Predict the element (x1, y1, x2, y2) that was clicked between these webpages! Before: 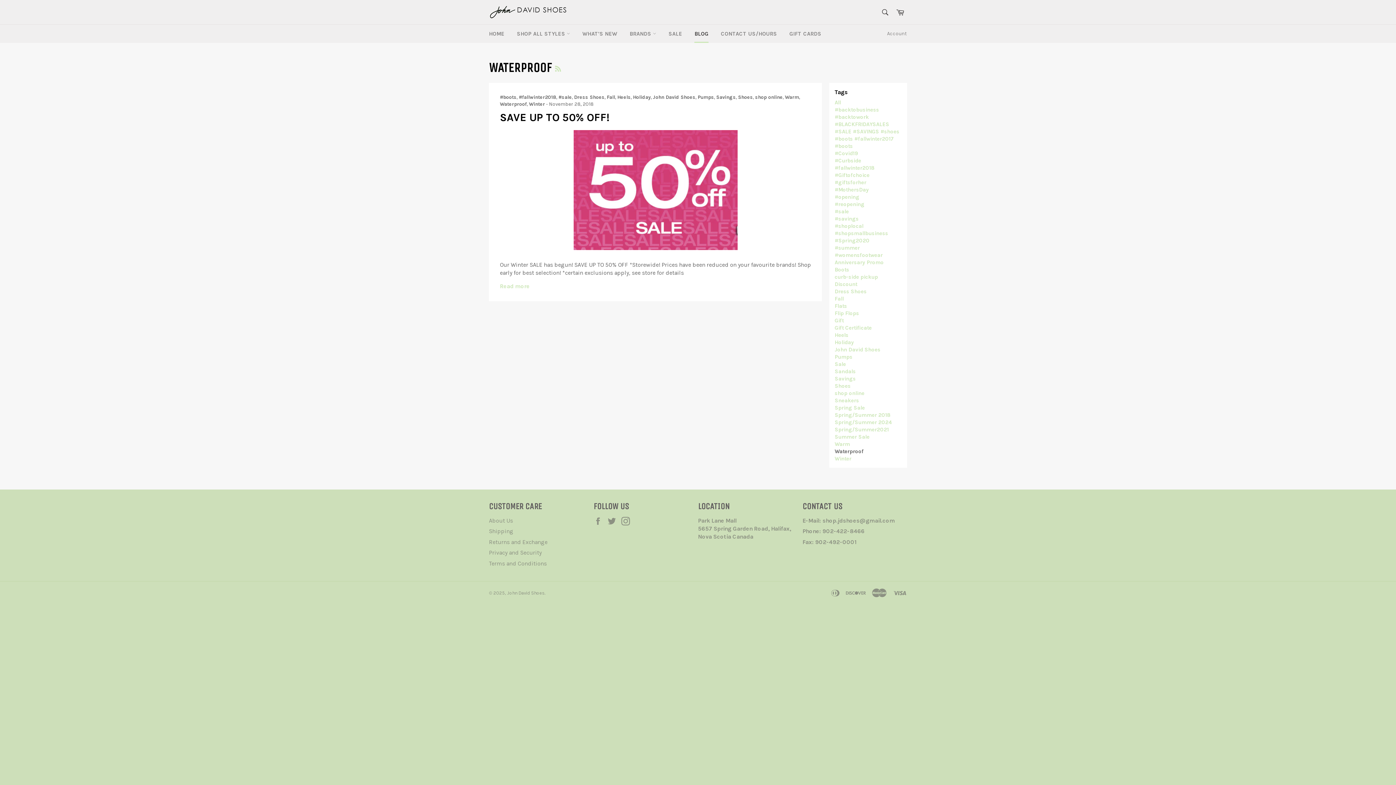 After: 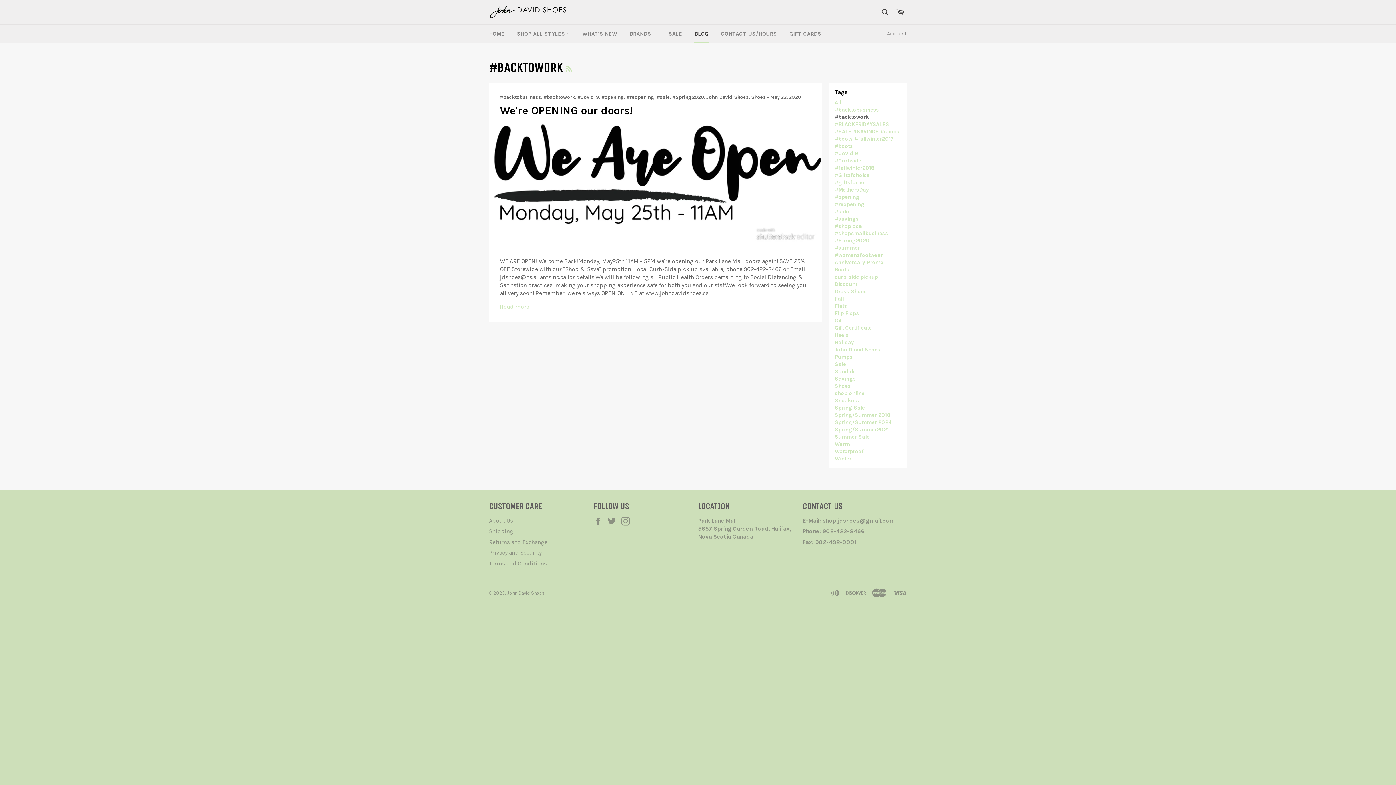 Action: bbox: (834, 113, 869, 120) label: #backtowork